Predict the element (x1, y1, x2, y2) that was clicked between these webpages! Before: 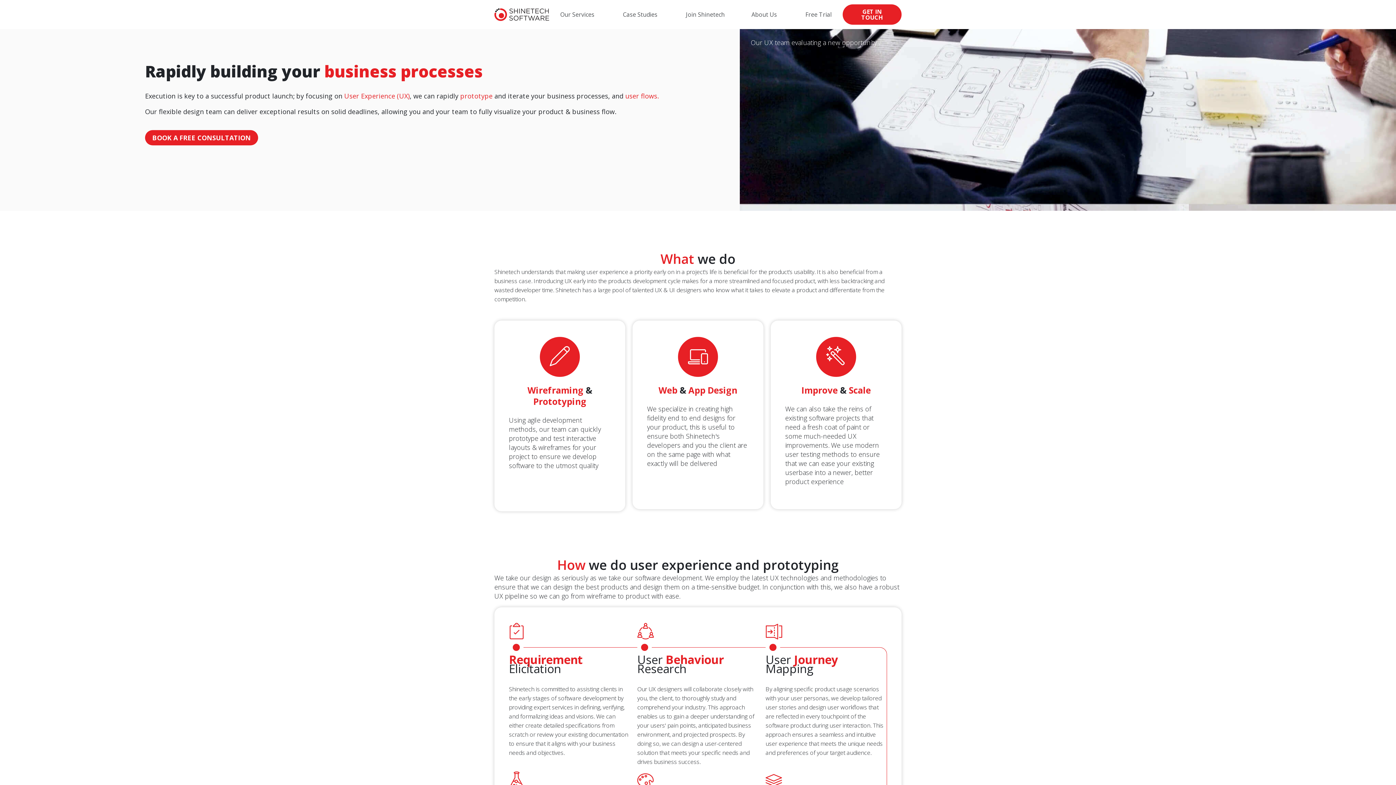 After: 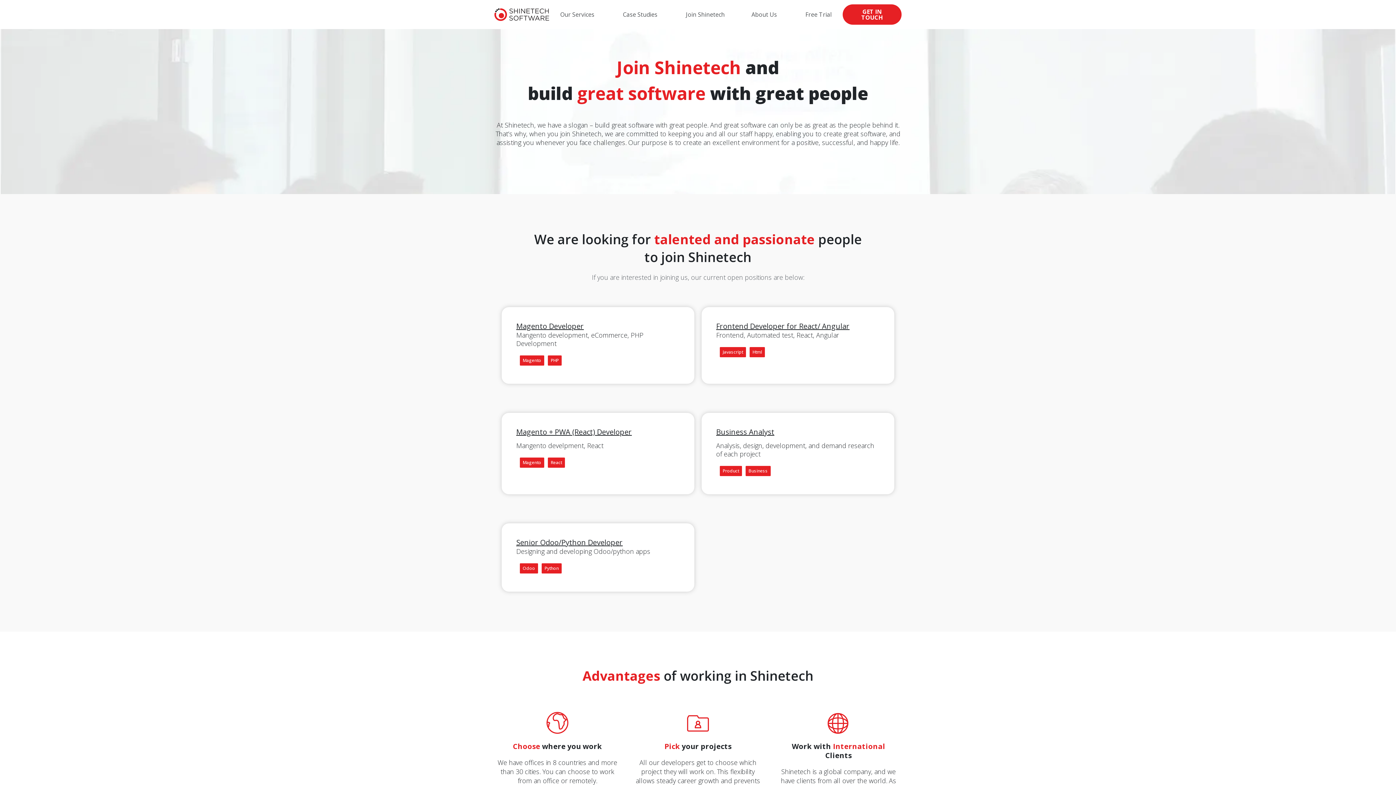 Action: label: Join Shinetech bbox: (686, 10, 725, 18)